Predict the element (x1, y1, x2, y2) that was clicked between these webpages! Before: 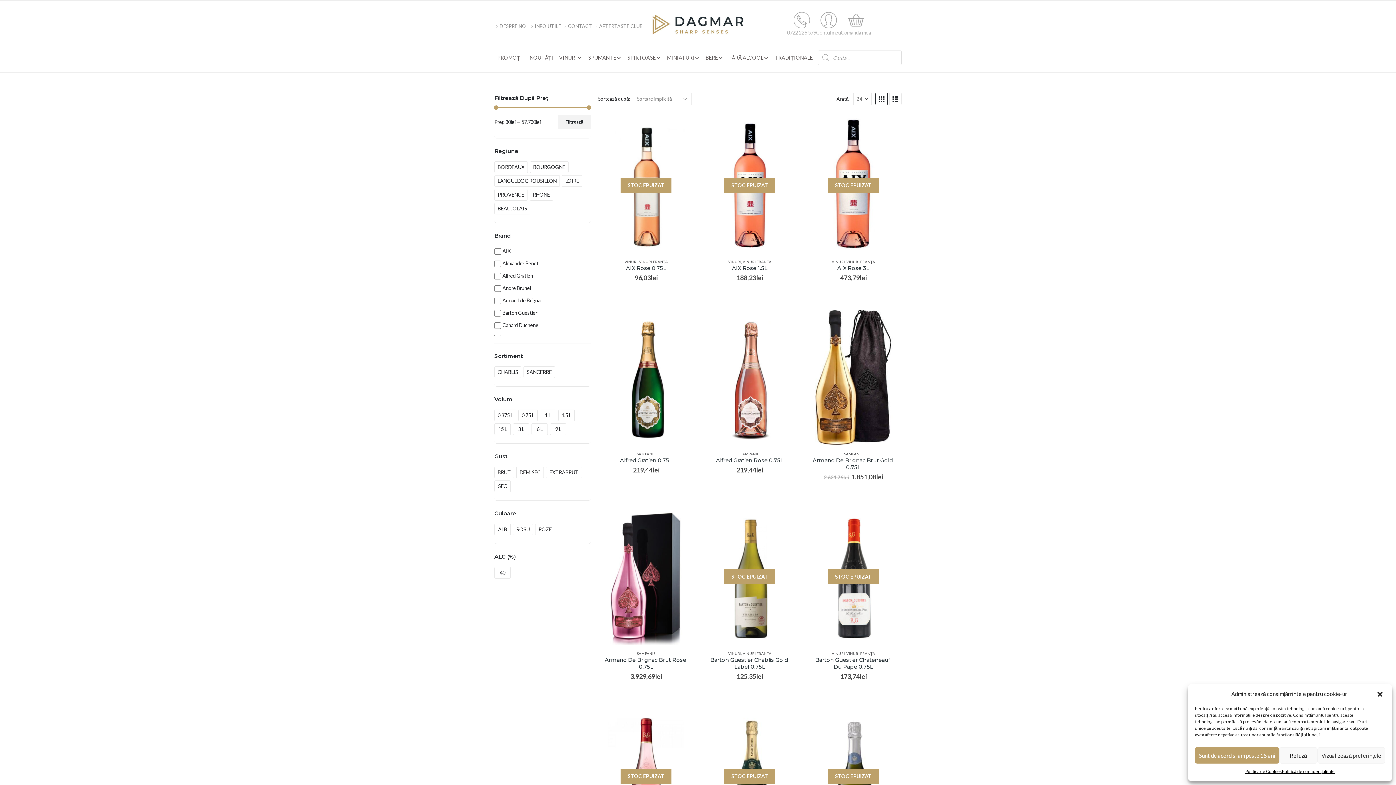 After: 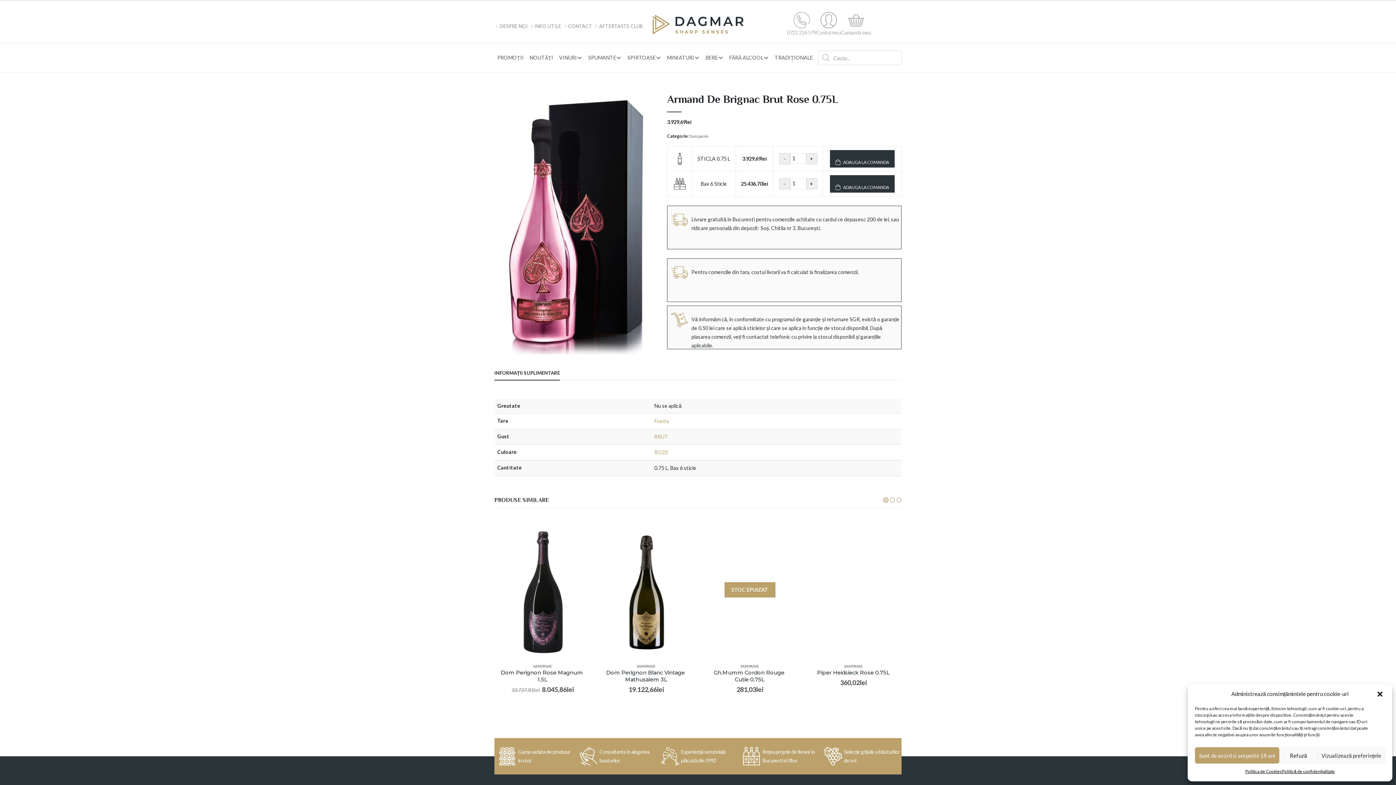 Action: bbox: (603, 656, 689, 670) label: Armand De Brignac Brut Rose 0.75L